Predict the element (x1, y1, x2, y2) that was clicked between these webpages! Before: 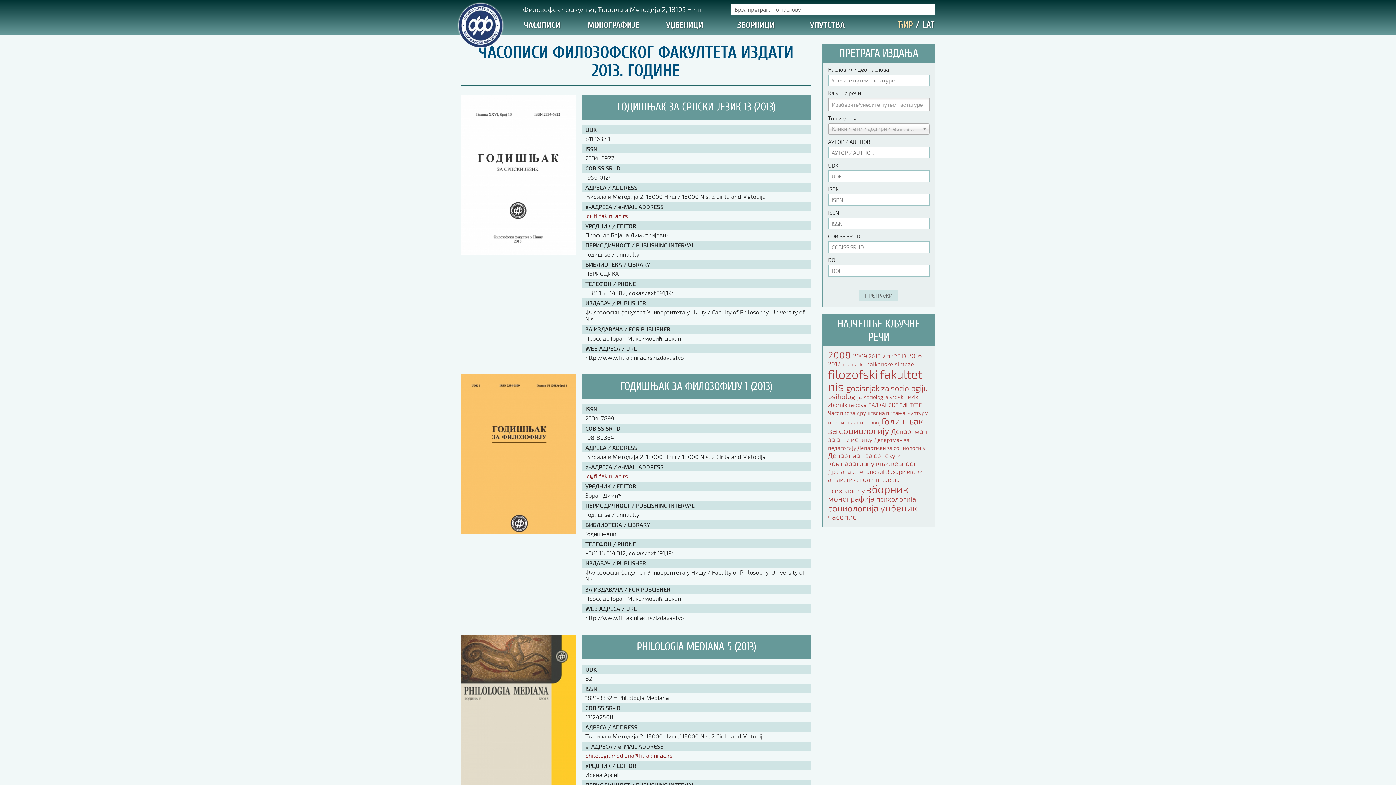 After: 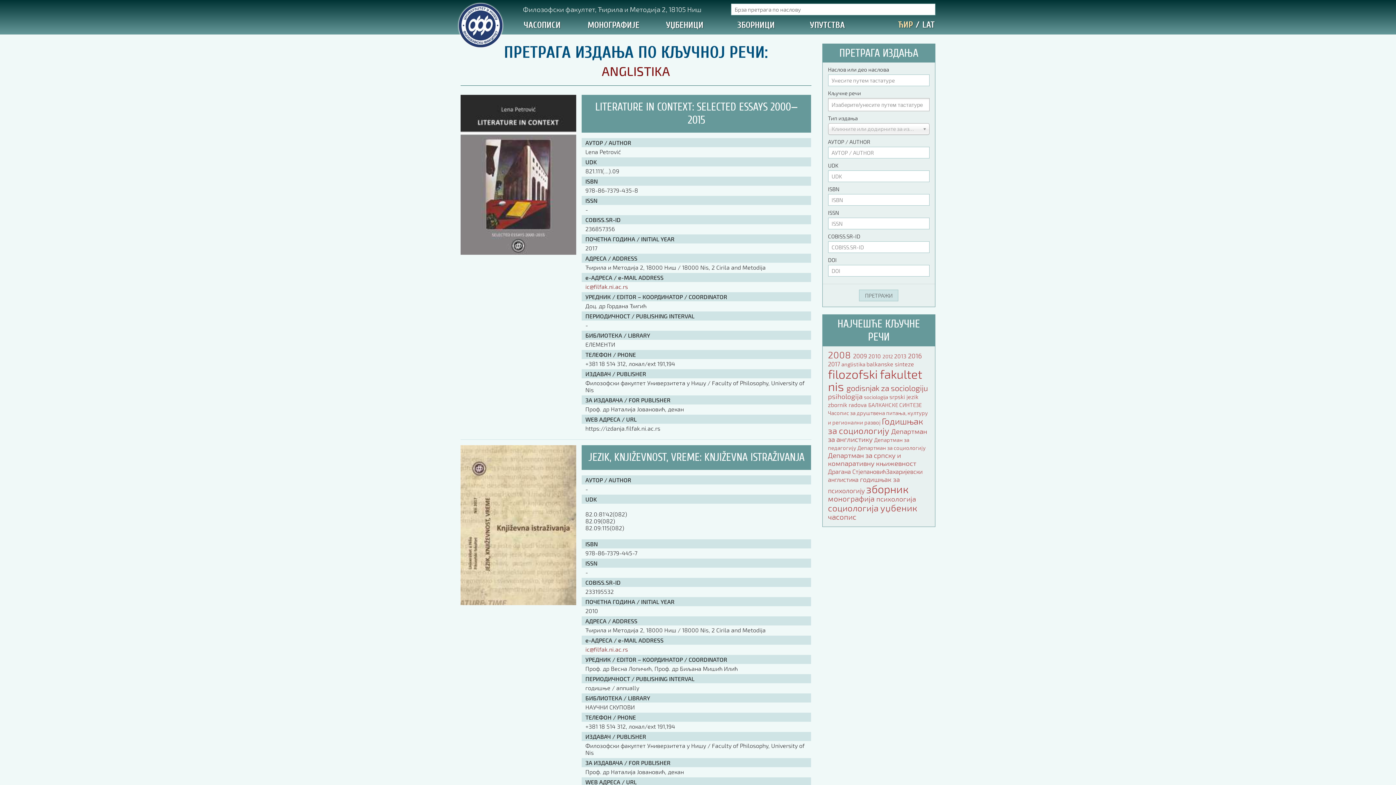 Action: label: anglistika  bbox: (841, 361, 866, 367)